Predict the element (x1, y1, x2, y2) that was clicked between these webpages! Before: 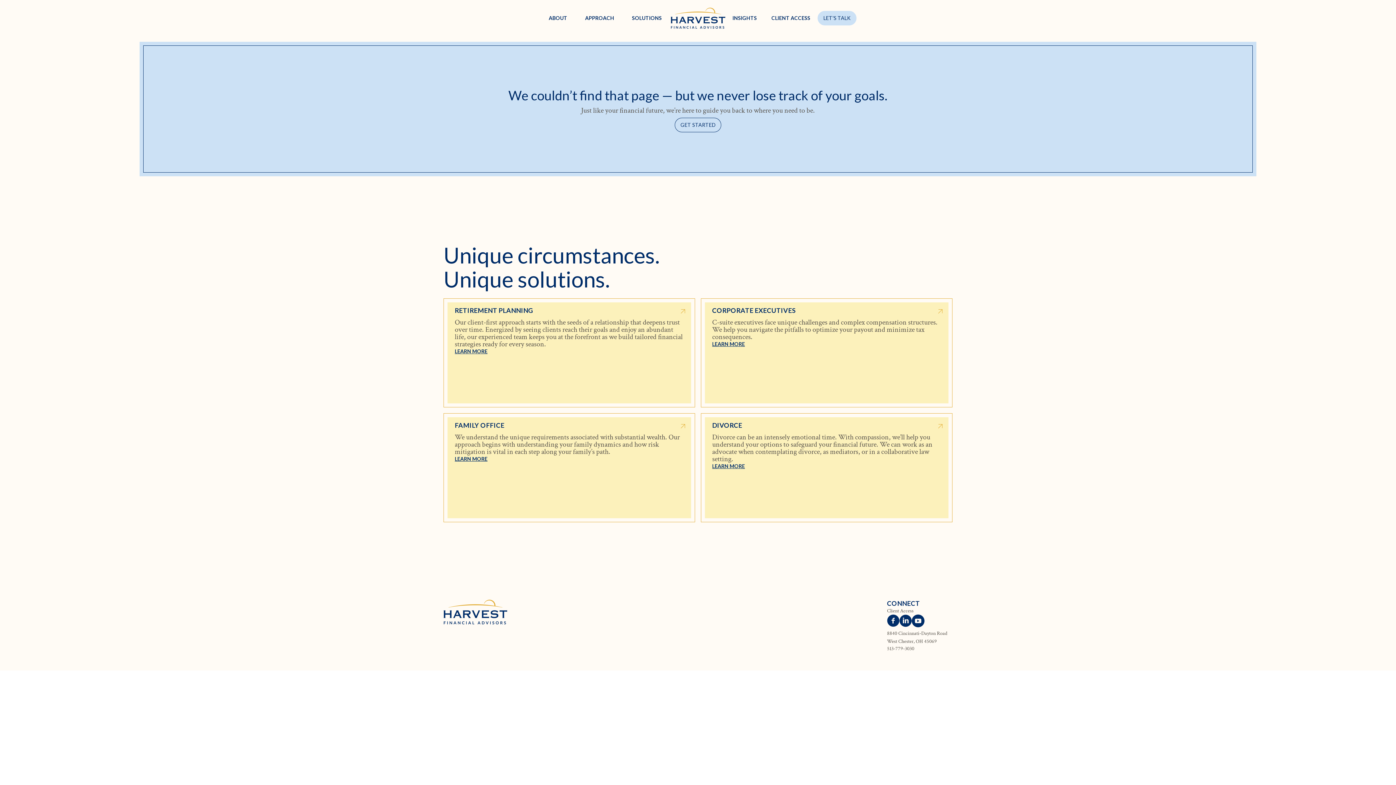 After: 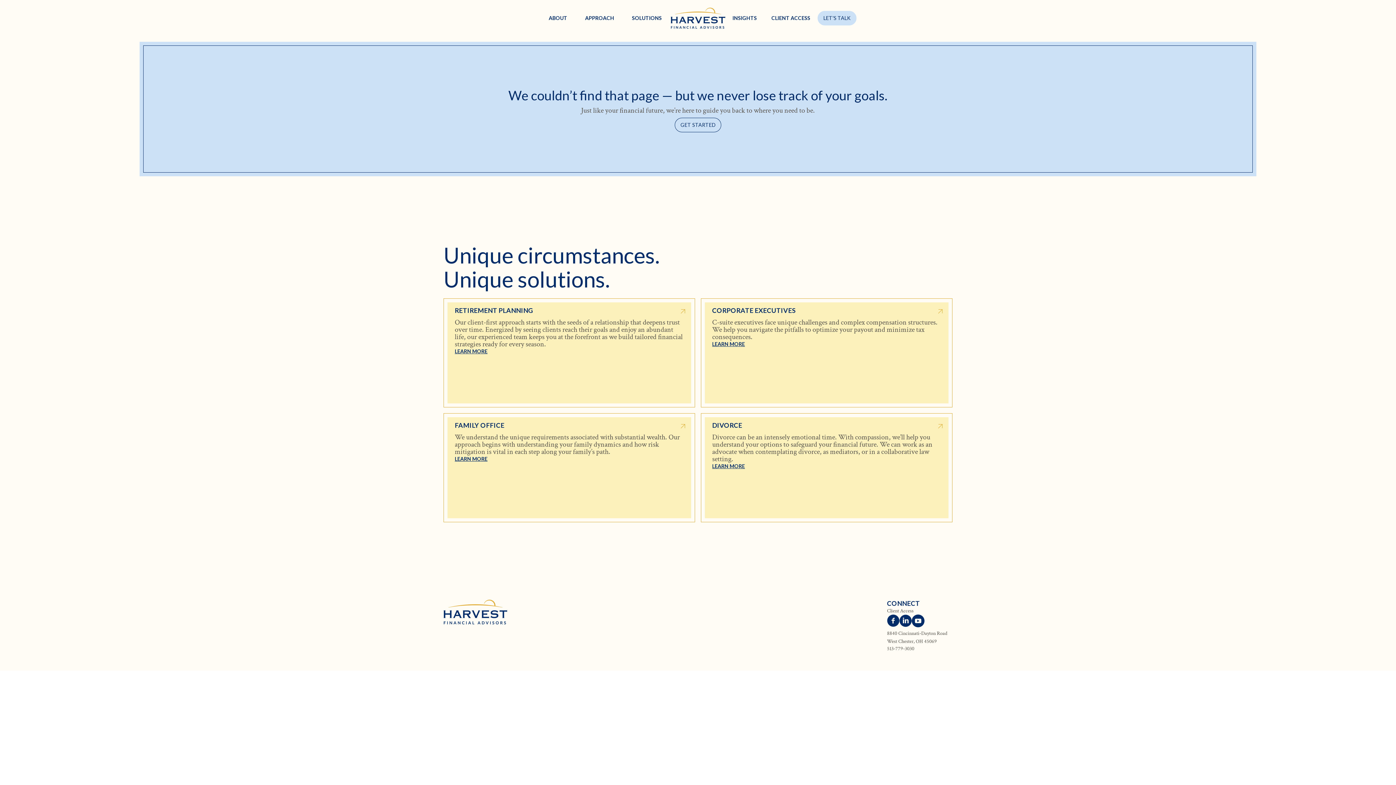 Action: label: ABOUT bbox: (541, 7, 574, 29)